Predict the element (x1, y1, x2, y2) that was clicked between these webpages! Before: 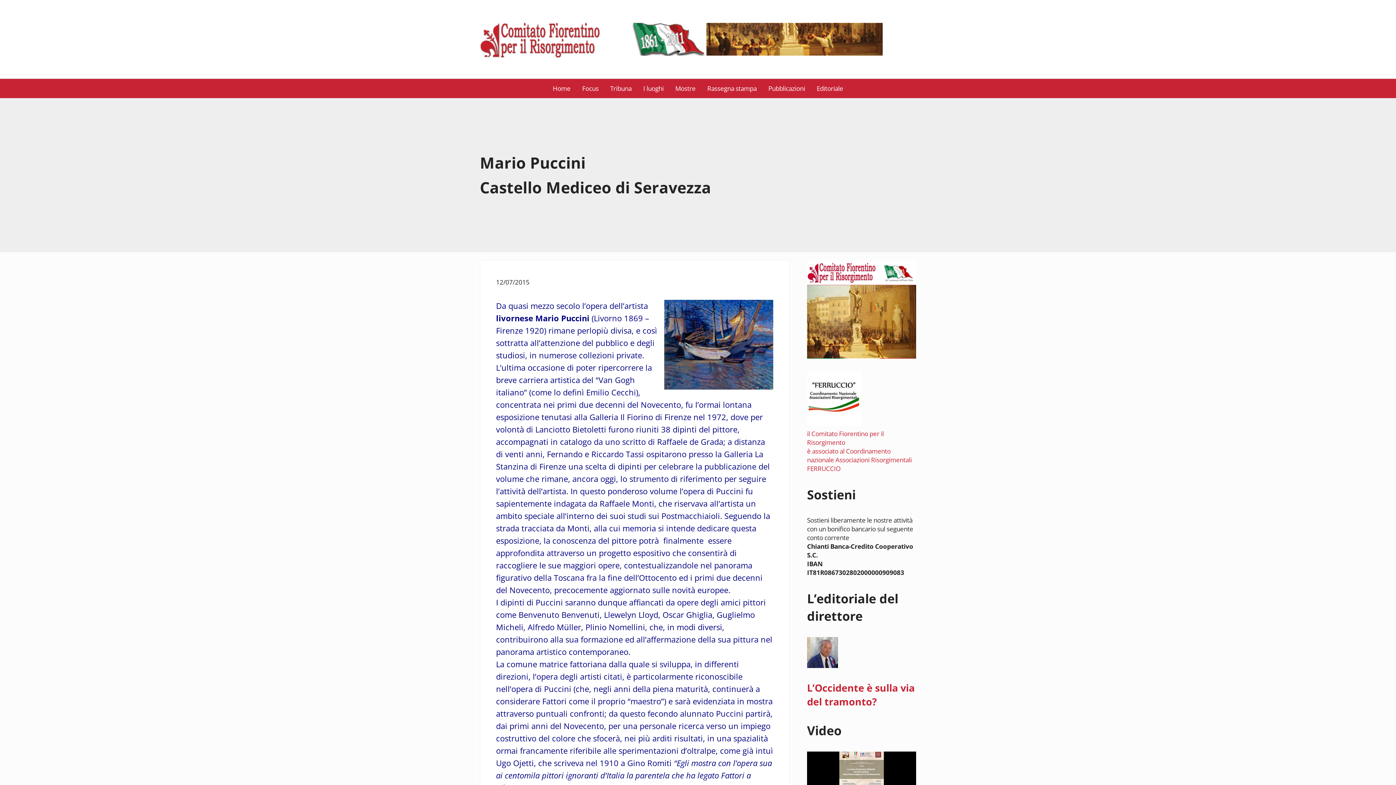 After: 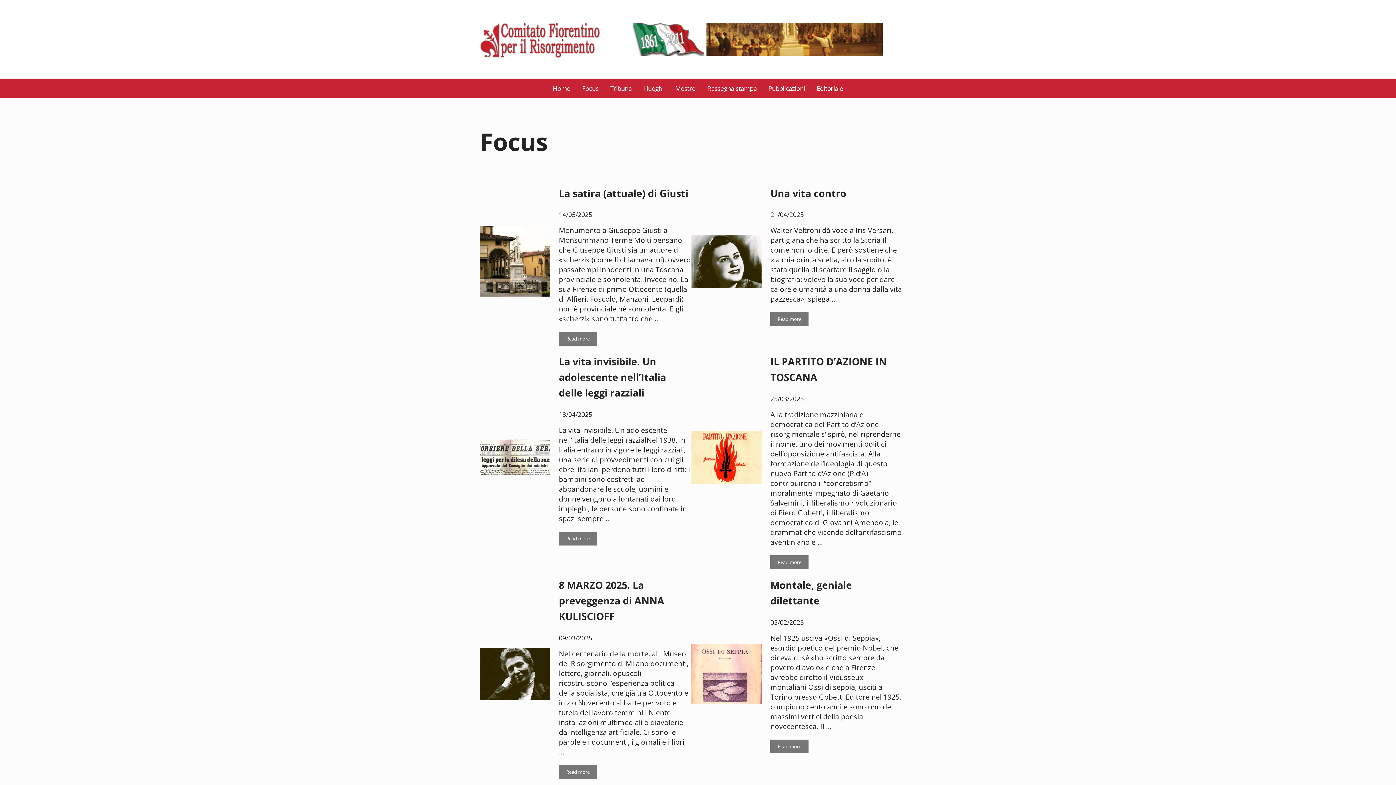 Action: bbox: (576, 78, 604, 98) label: Focus